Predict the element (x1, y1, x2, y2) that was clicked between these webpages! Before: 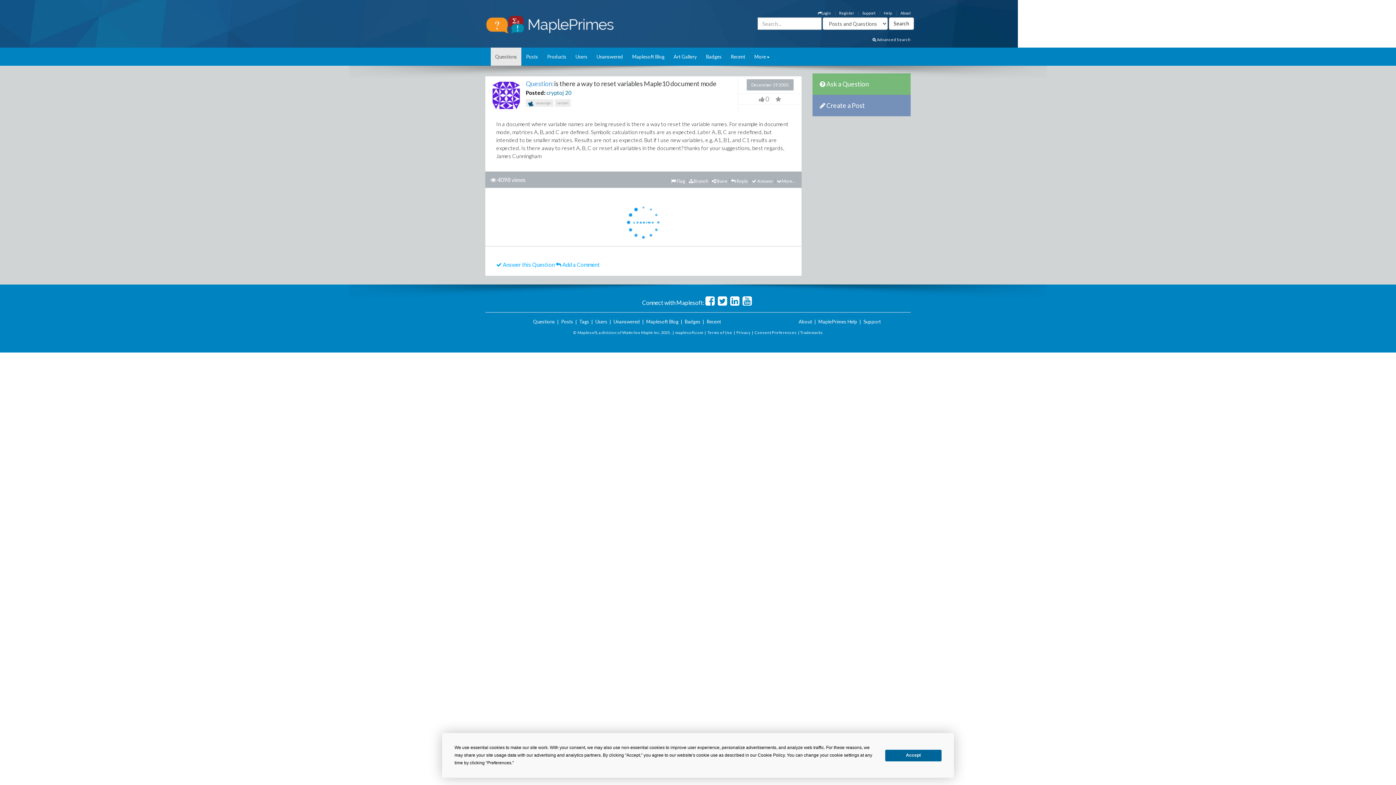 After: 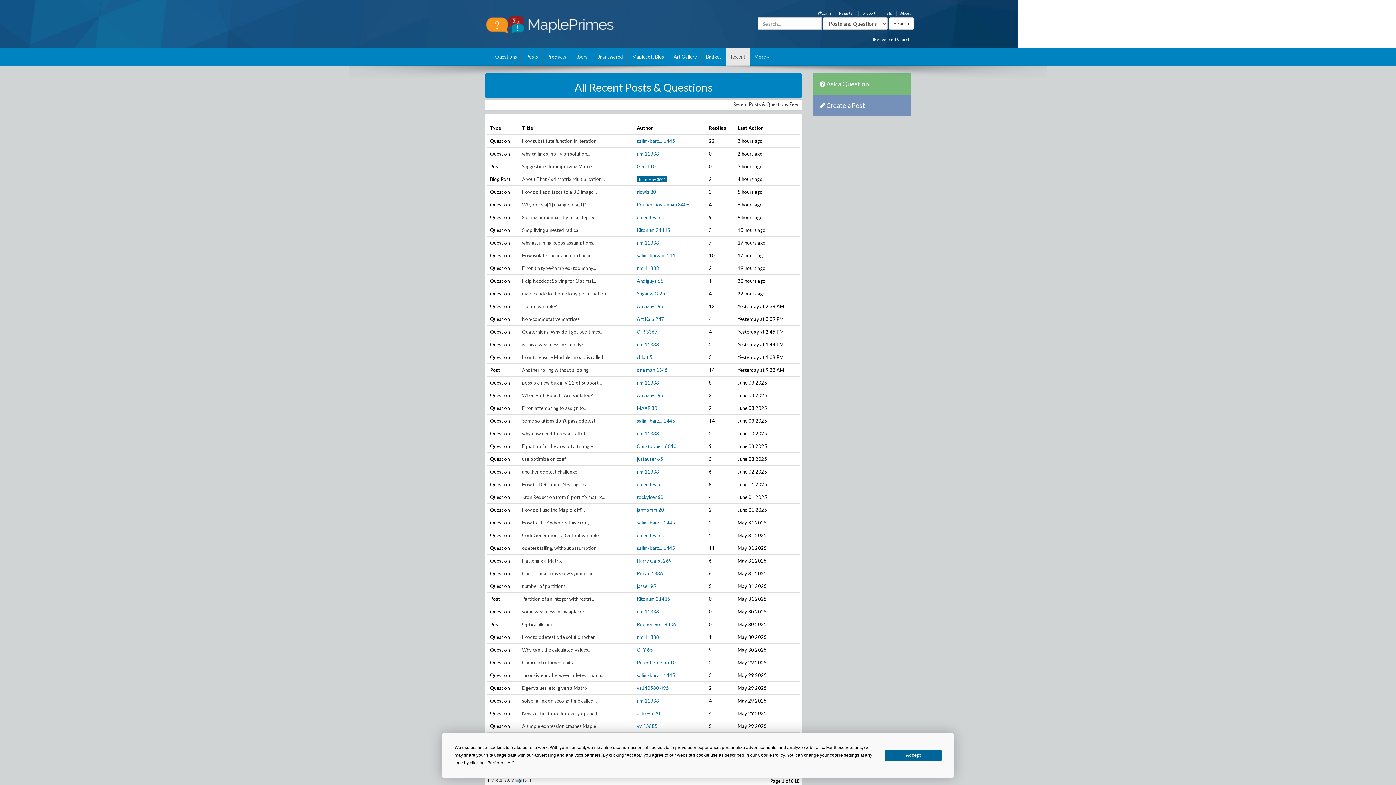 Action: label: Recent bbox: (726, 47, 750, 65)